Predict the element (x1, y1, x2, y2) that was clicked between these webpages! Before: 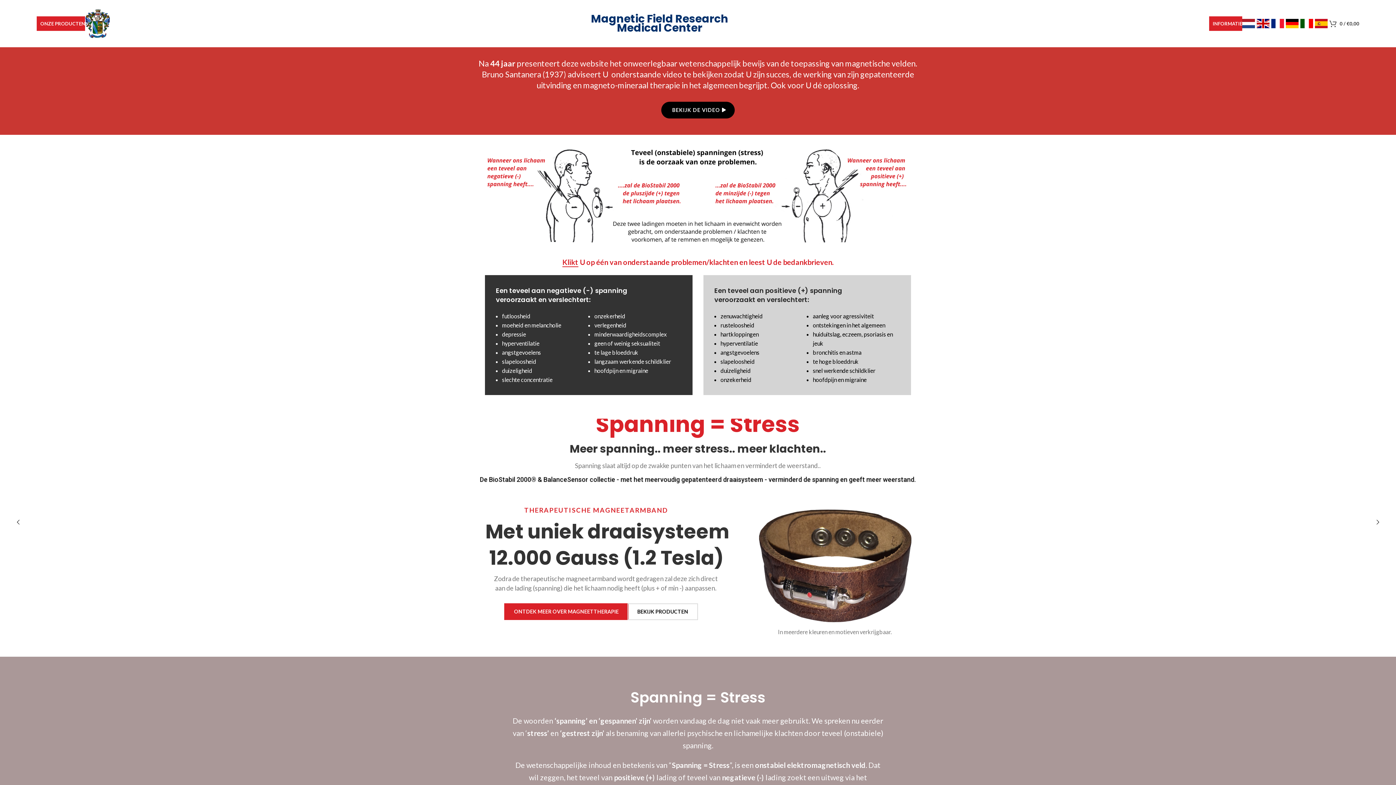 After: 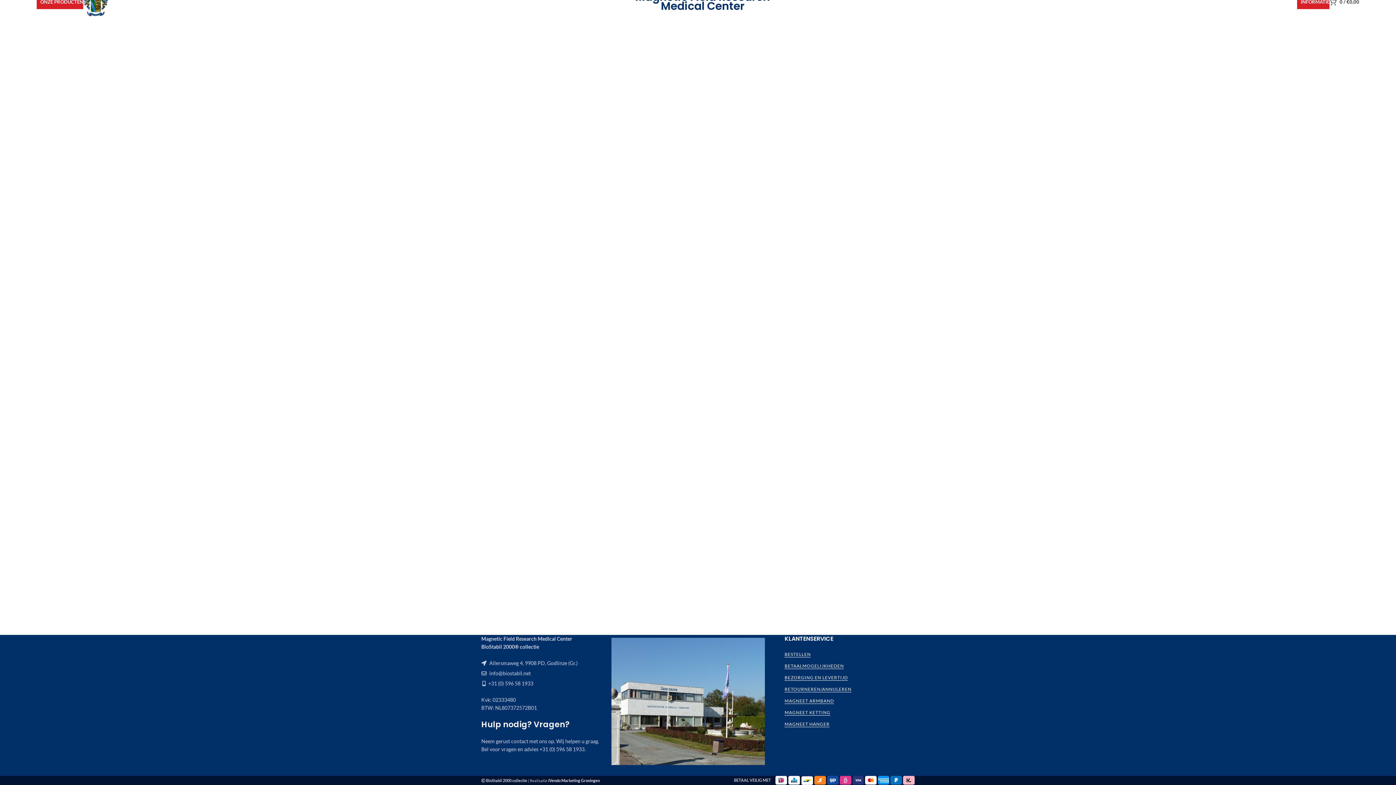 Action: label: snel werkende schildklier bbox: (813, 367, 875, 374)